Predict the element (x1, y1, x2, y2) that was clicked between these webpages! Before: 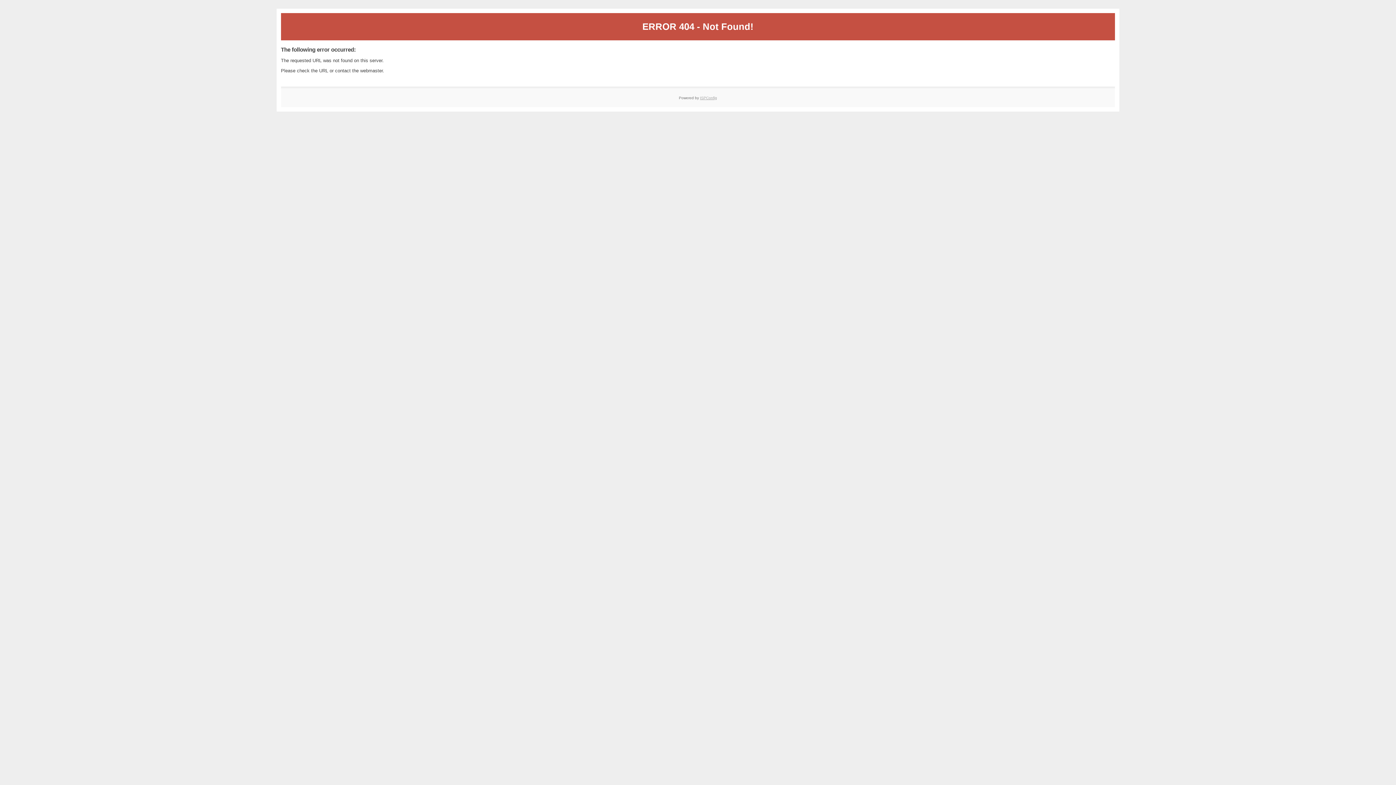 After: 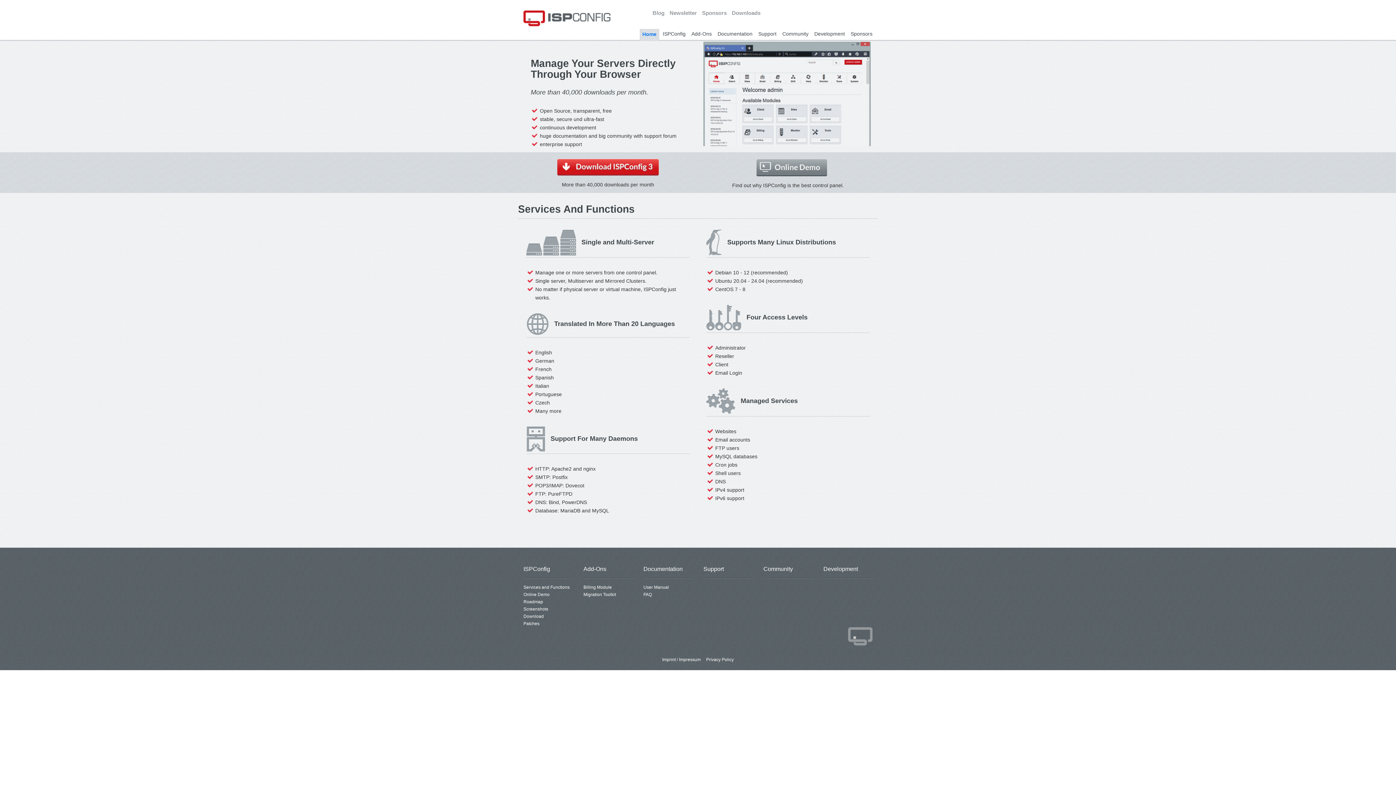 Action: bbox: (700, 95, 717, 99) label: ISPConfig